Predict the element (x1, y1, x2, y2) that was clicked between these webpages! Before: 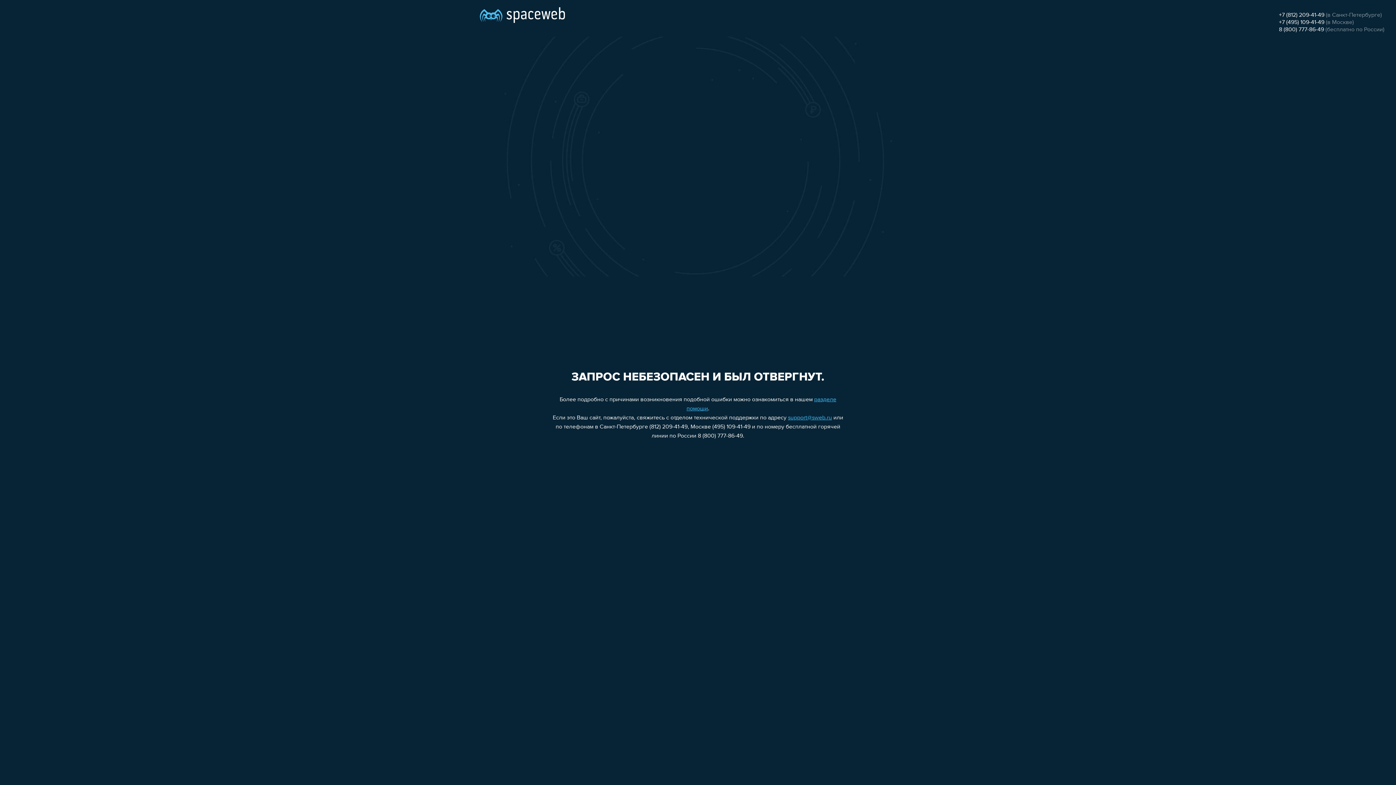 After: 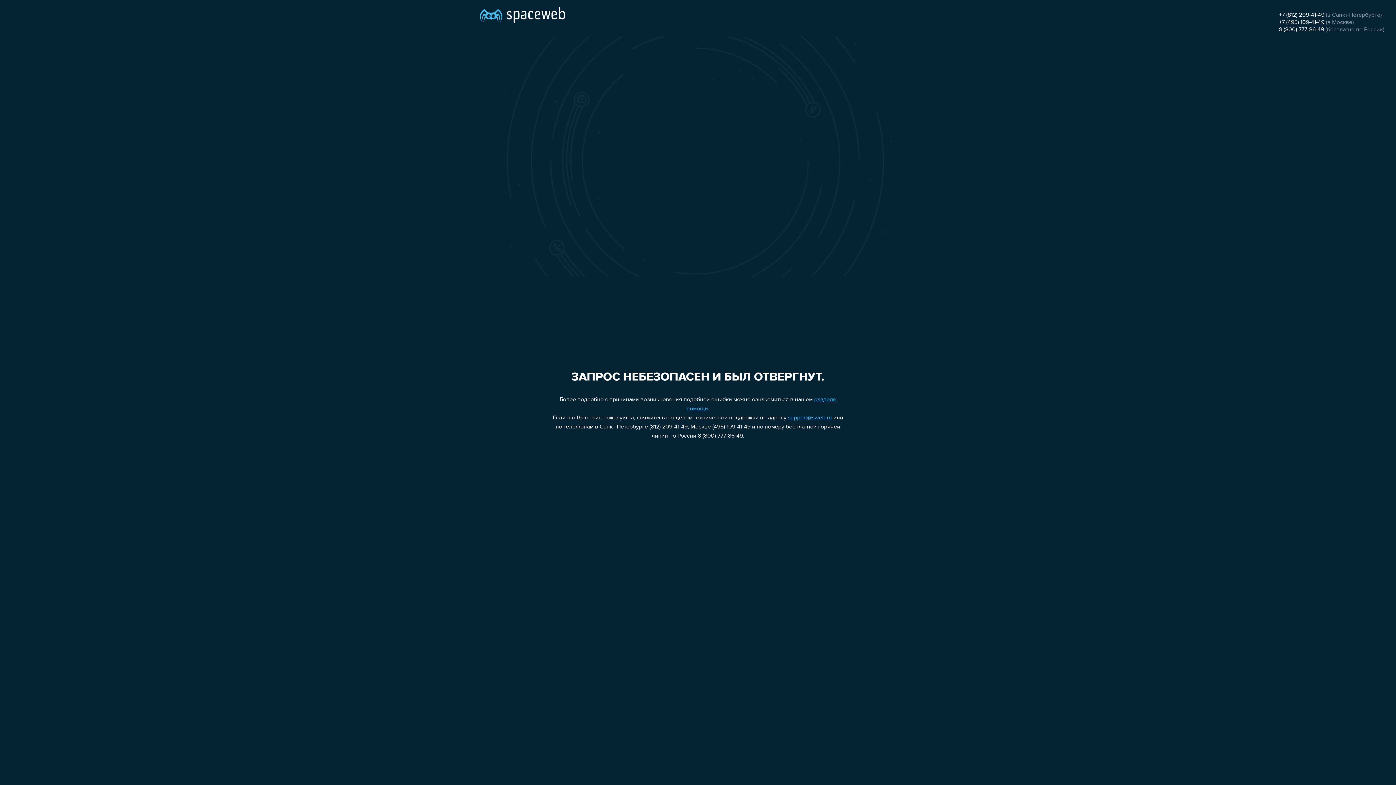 Action: label: +7 (812) 209-41-49 bbox: (1279, 12, 1324, 18)